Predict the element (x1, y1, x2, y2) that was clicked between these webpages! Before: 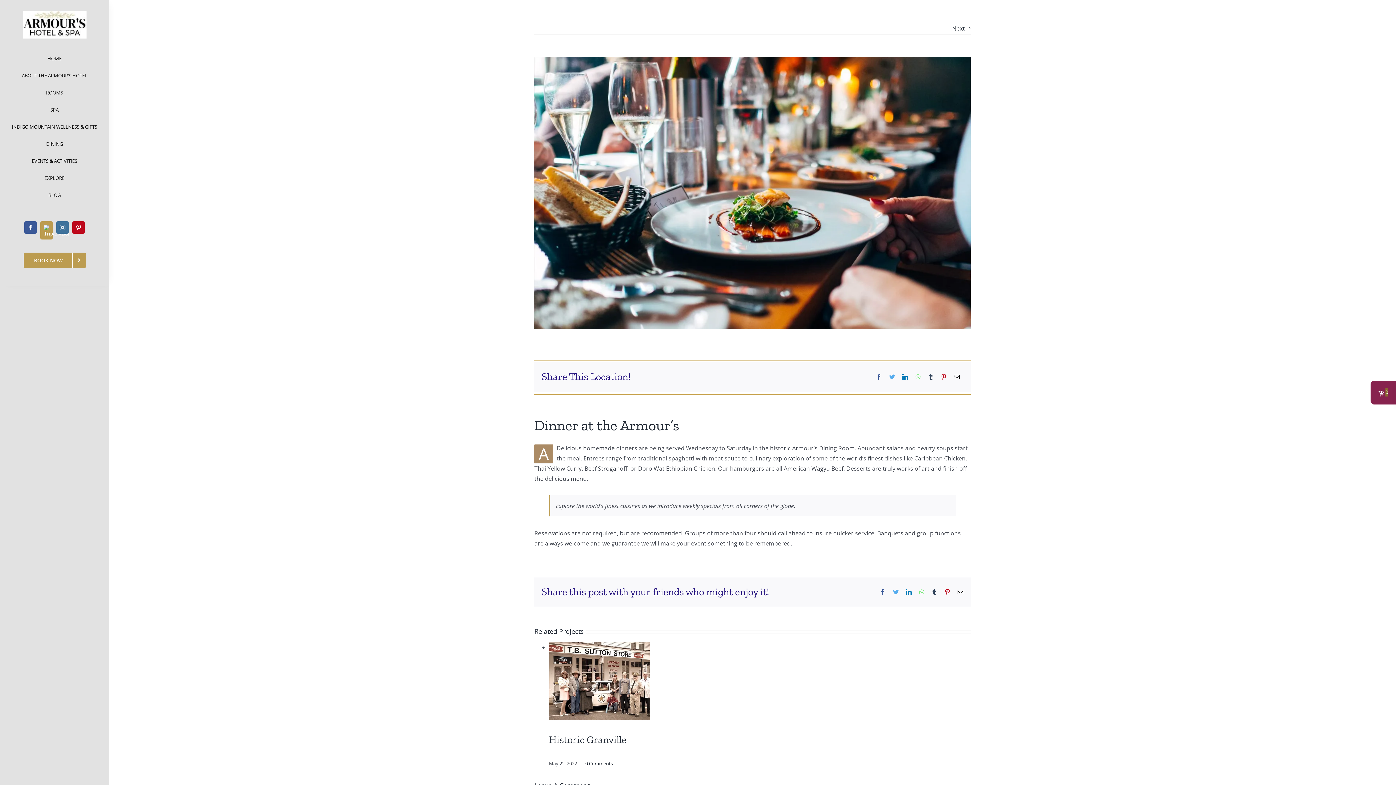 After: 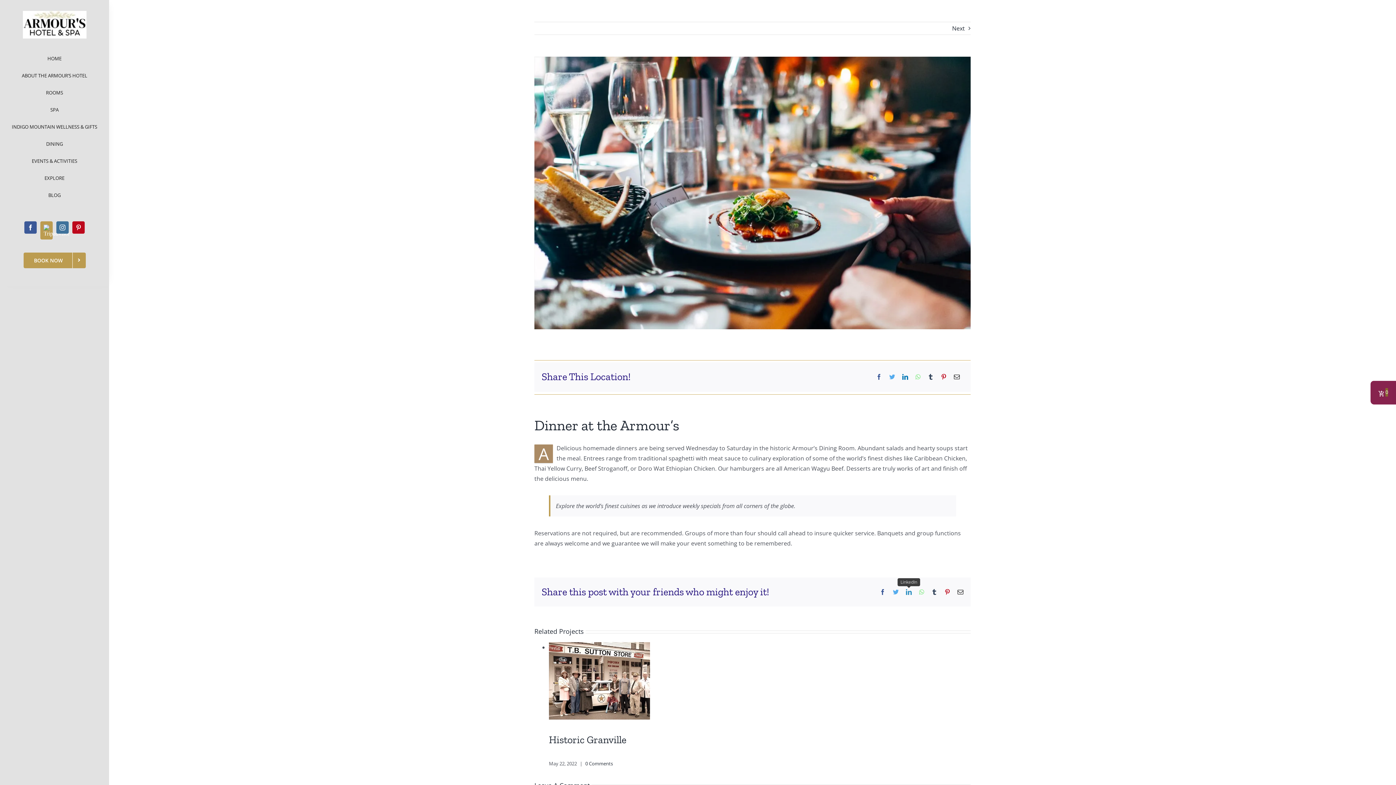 Action: label: LinkedIn bbox: (906, 589, 912, 595)